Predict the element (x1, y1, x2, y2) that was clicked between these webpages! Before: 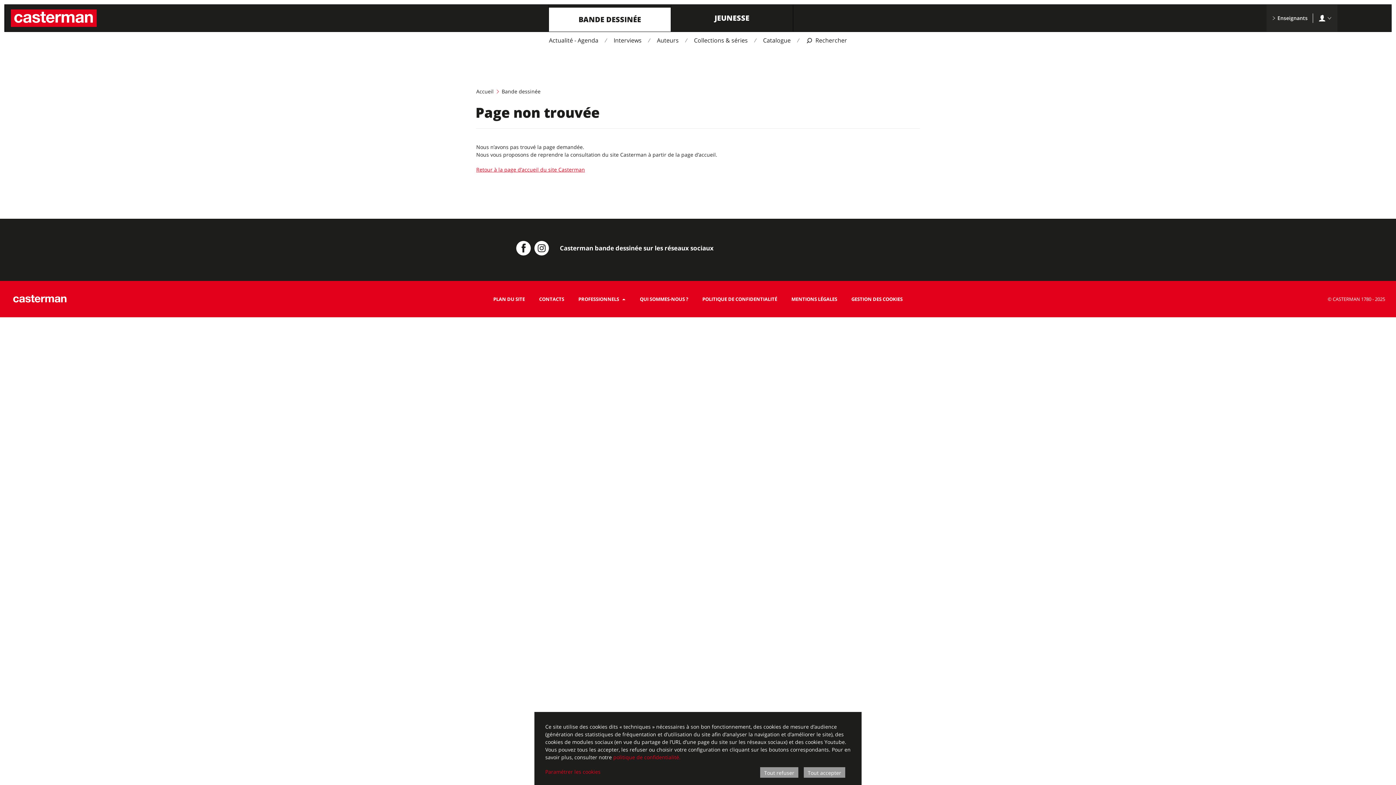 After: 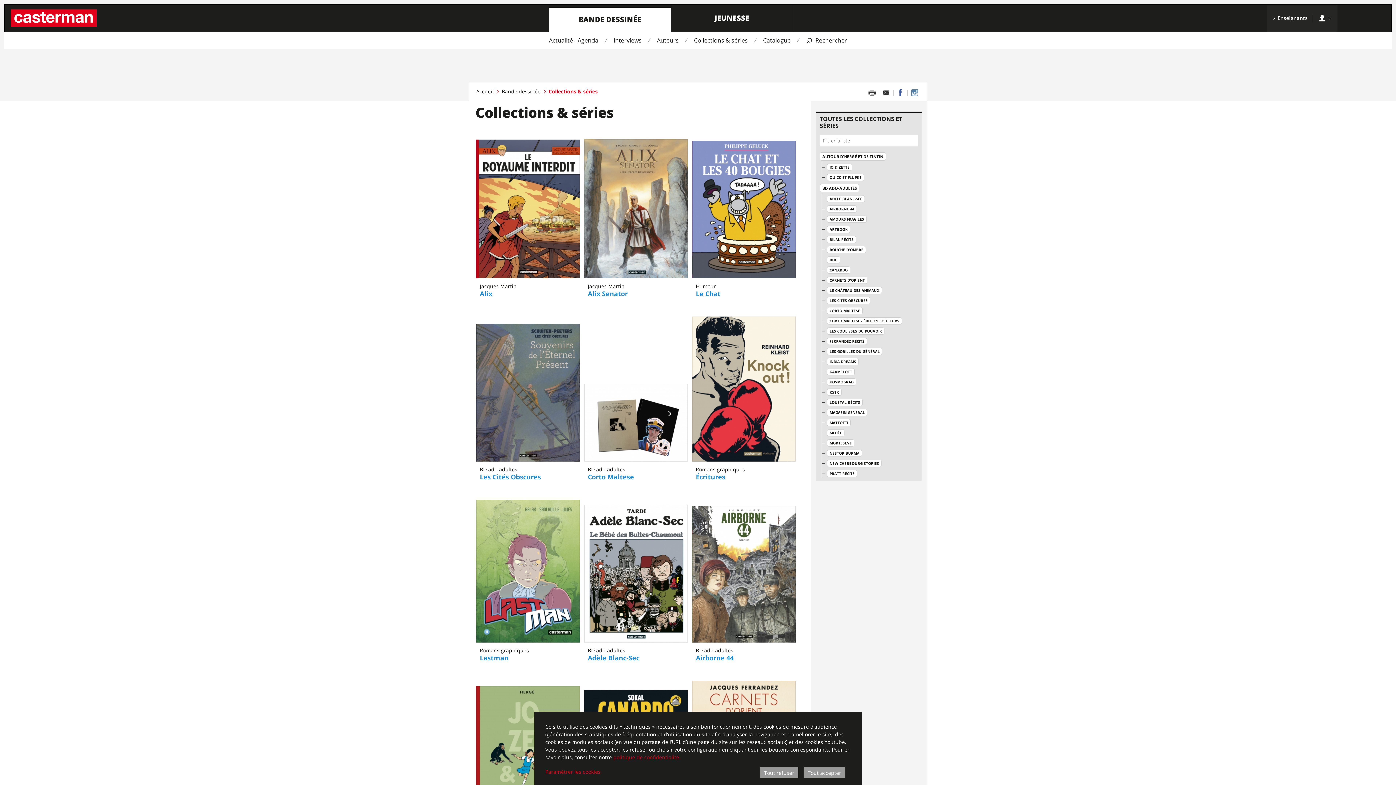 Action: bbox: (691, 35, 750, 45) label: Collections & séries